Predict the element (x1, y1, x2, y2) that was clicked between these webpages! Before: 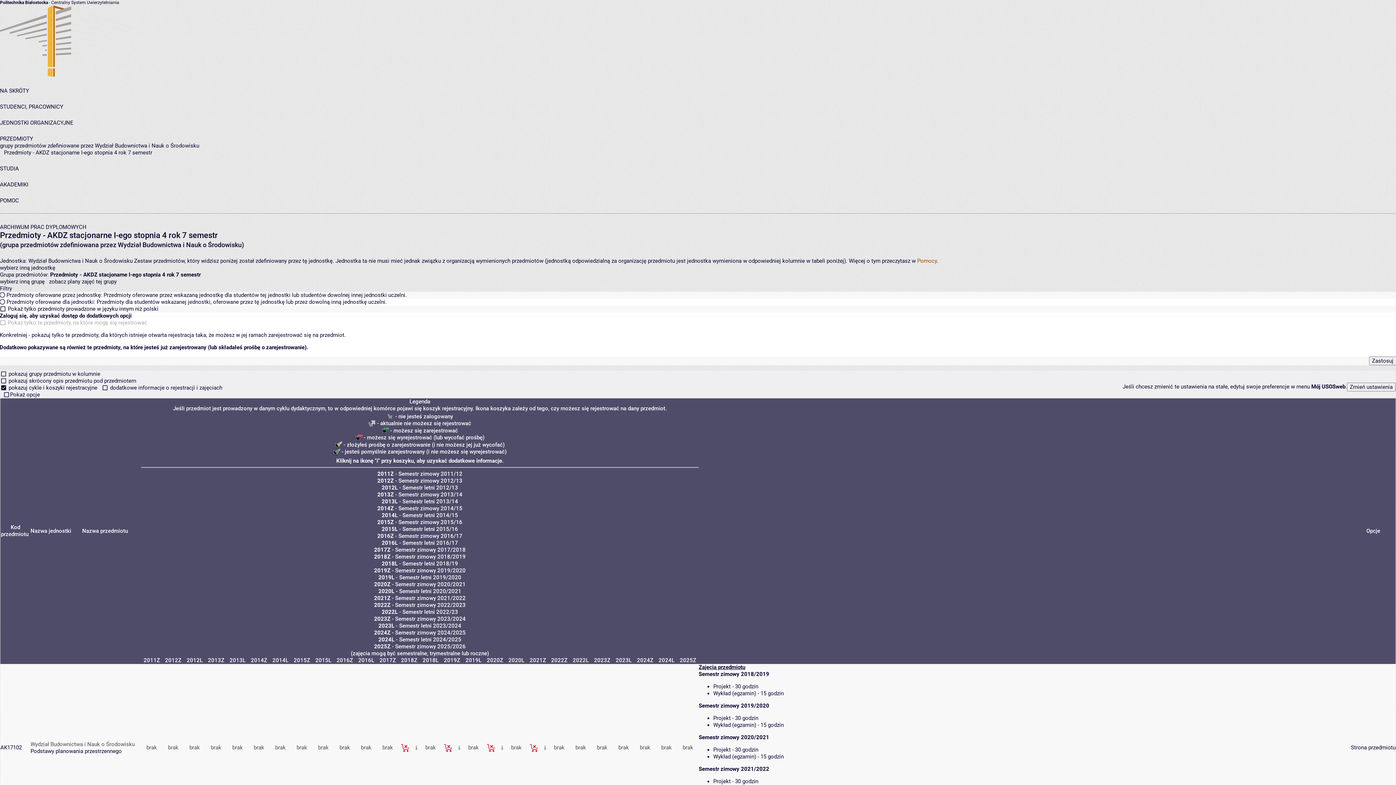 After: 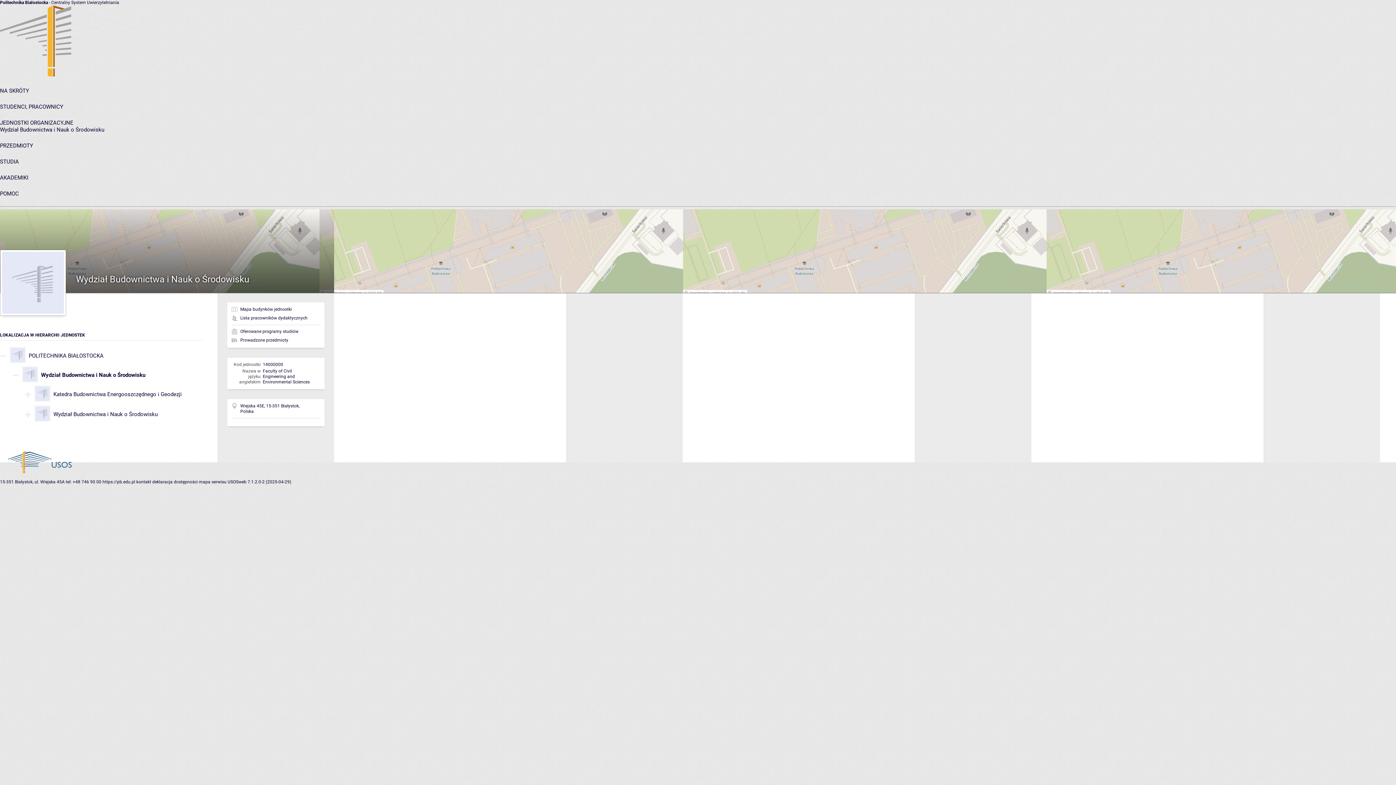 Action: bbox: (28, 257, 132, 264) label: Wydział Budownictwa i Nauk o Środowisku